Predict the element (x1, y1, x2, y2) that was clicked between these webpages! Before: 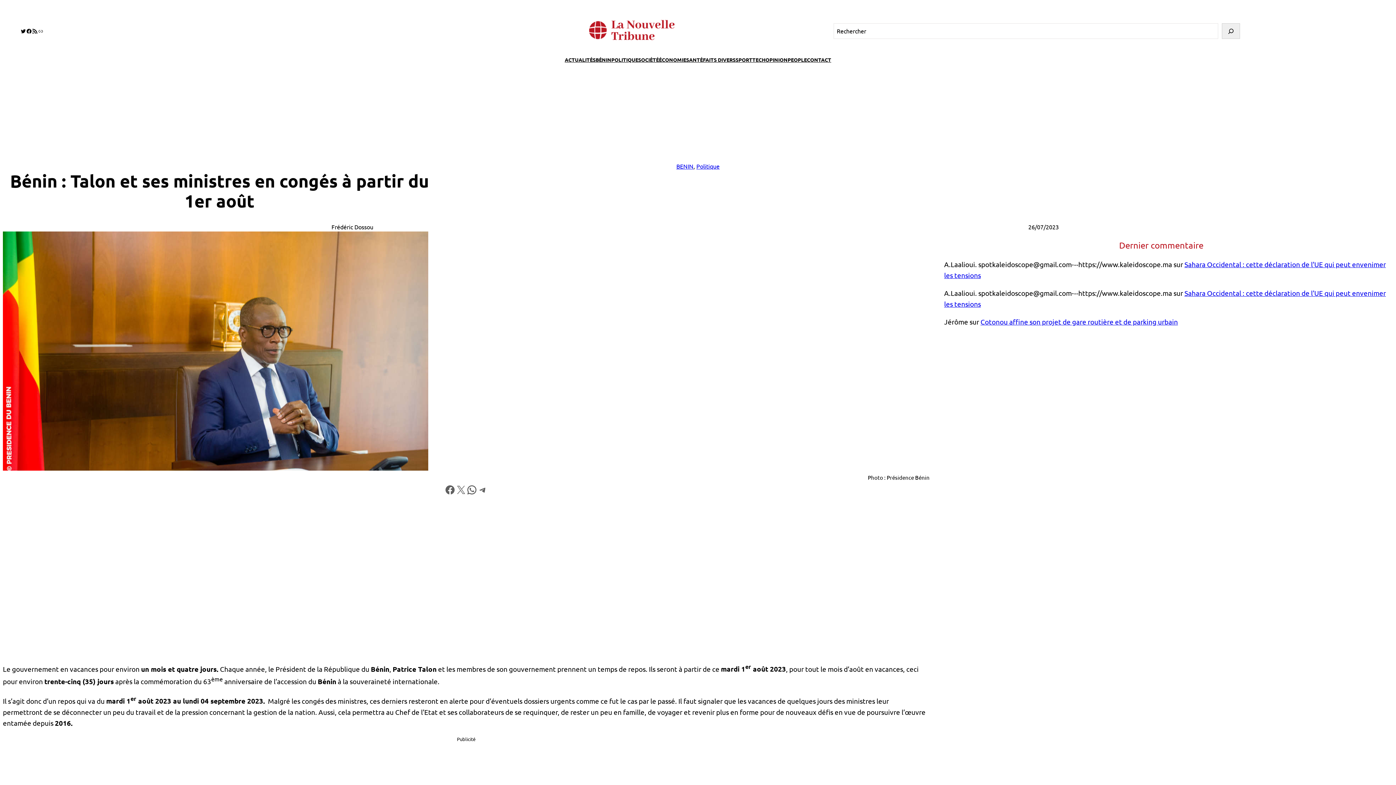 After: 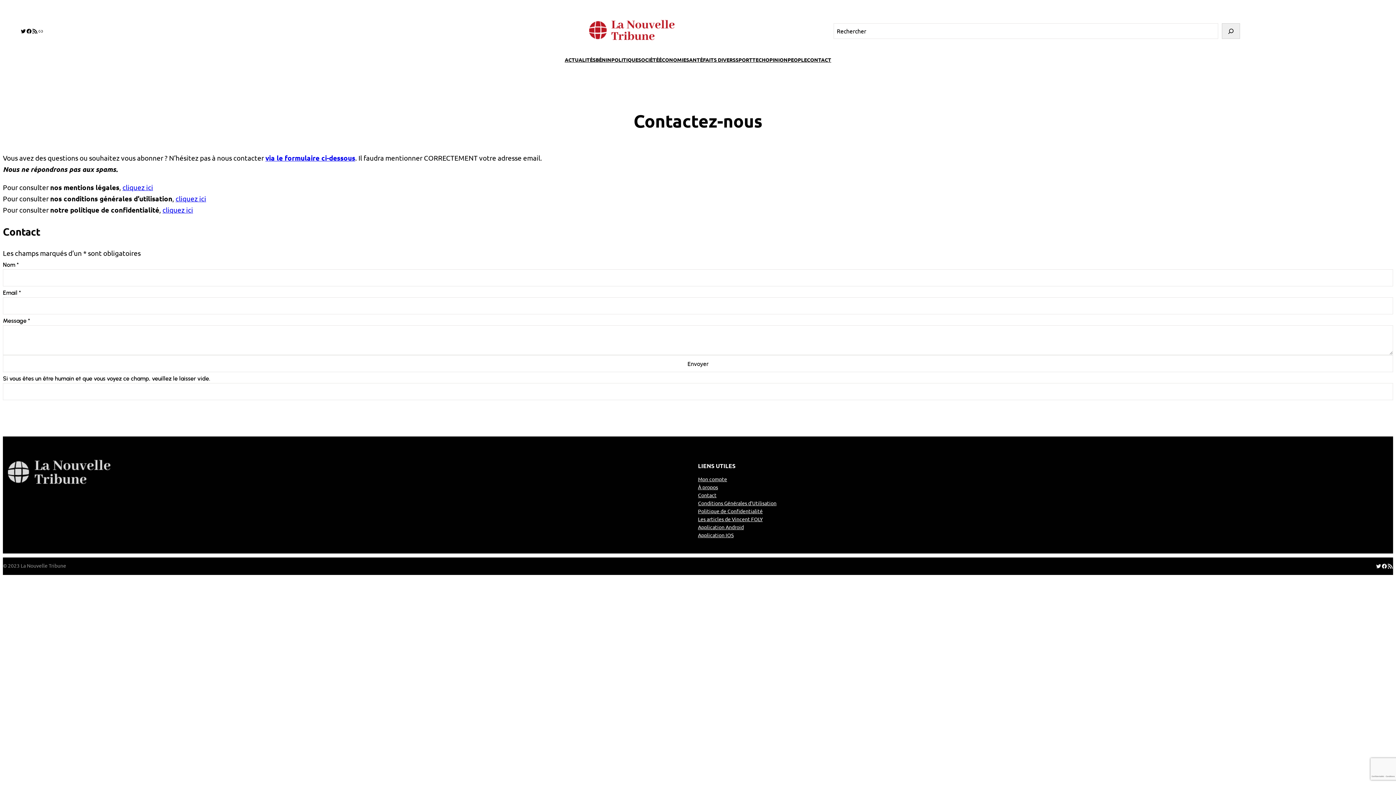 Action: label: CONTACT bbox: (807, 55, 831, 63)